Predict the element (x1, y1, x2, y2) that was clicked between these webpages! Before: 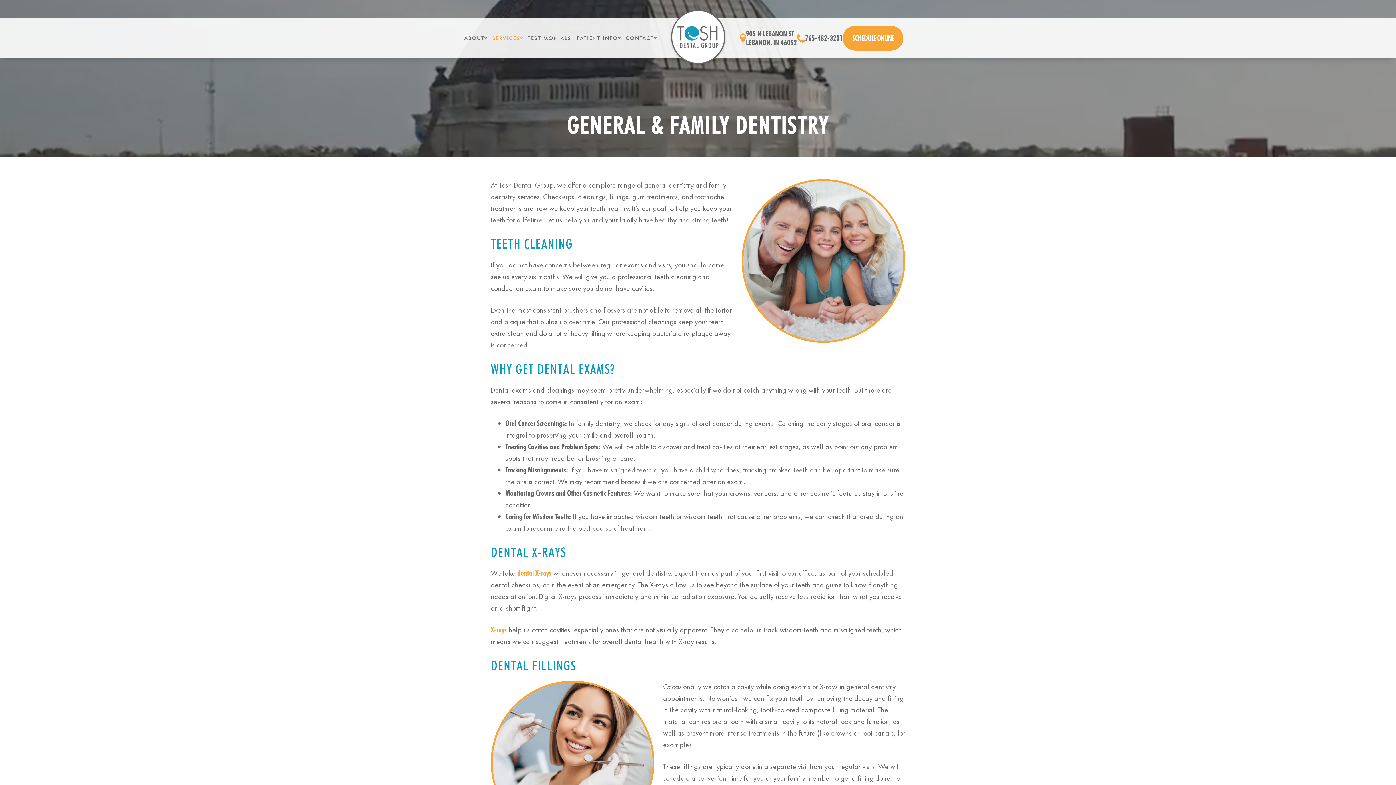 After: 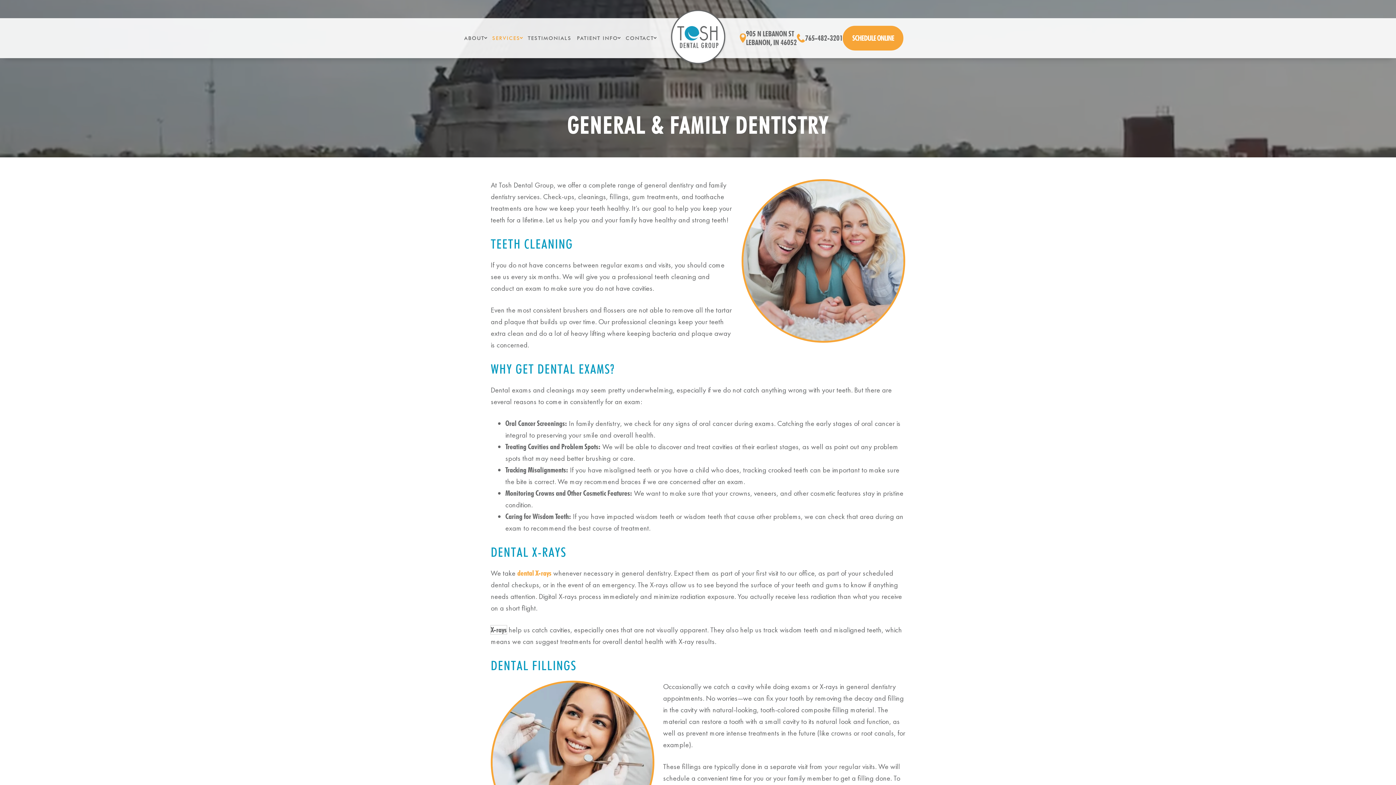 Action: label: X-rays bbox: (490, 625, 506, 634)